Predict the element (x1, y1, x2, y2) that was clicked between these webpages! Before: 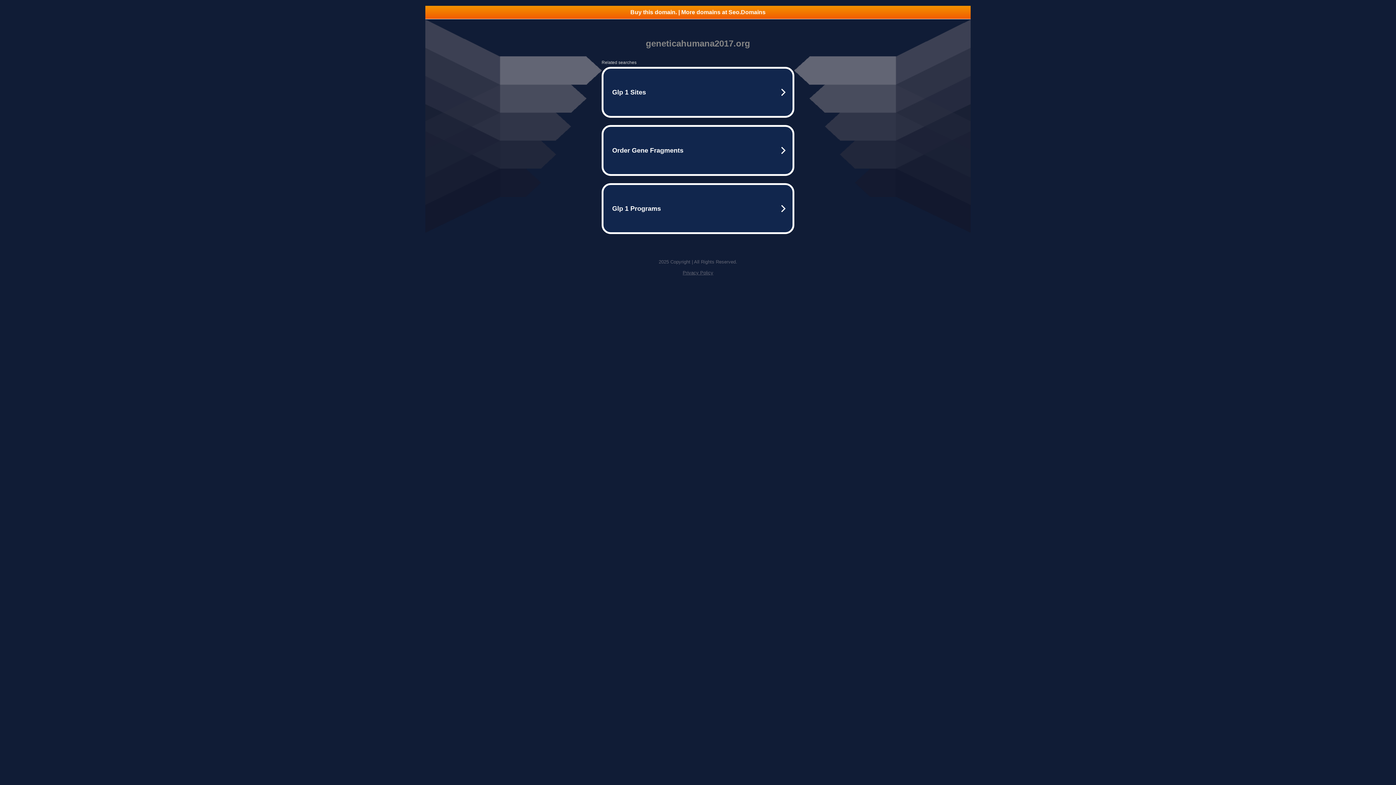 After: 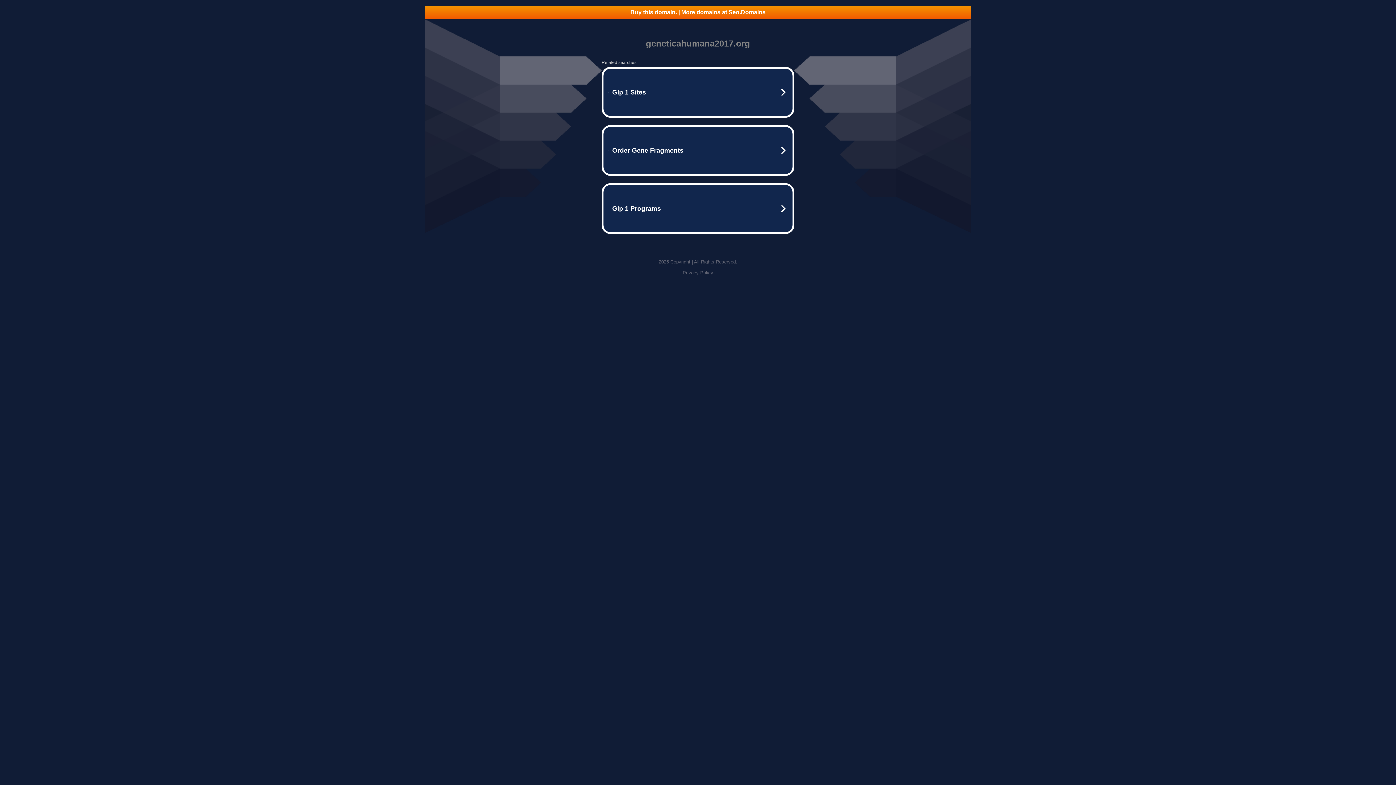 Action: label: Privacy Policy bbox: (682, 270, 713, 275)